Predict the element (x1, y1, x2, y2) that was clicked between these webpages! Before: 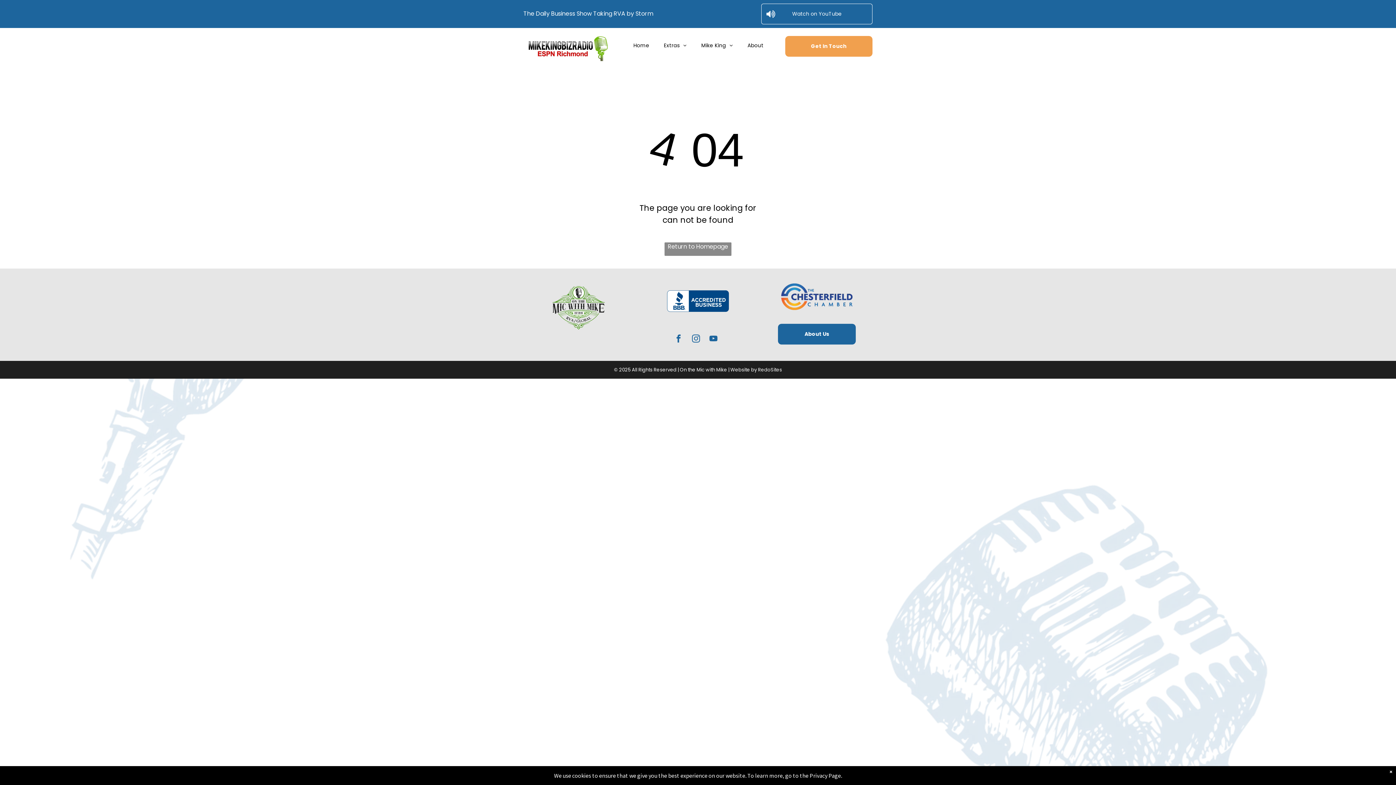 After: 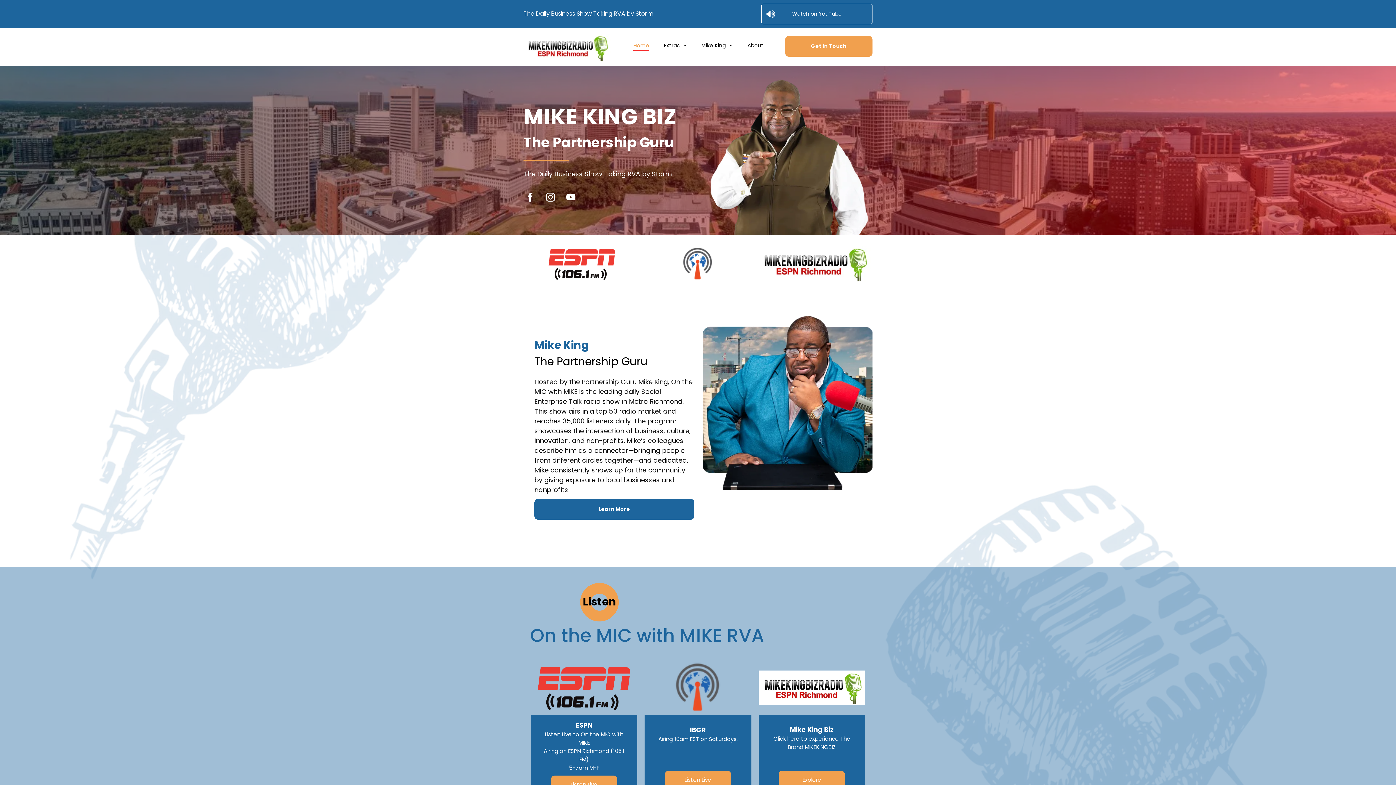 Action: bbox: (523, 33, 610, 41)